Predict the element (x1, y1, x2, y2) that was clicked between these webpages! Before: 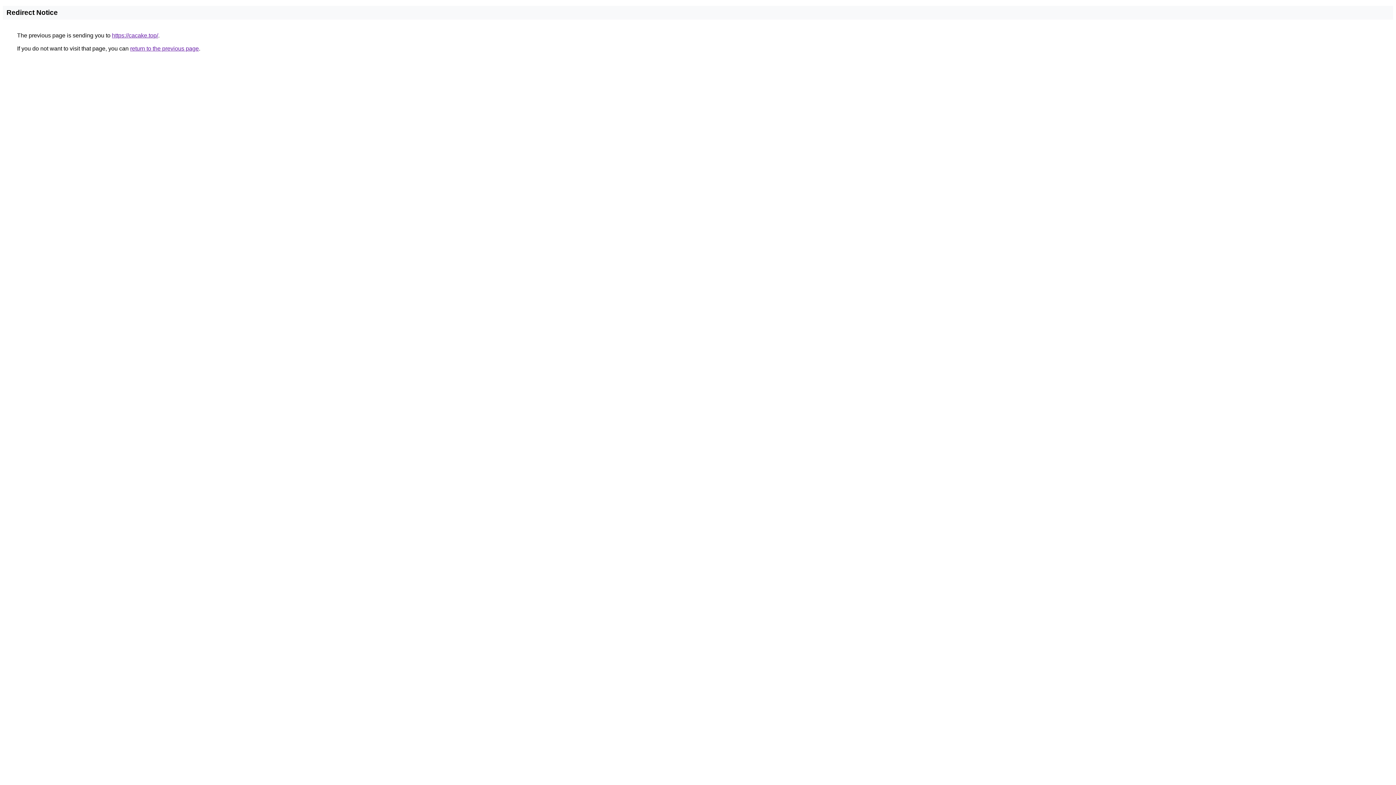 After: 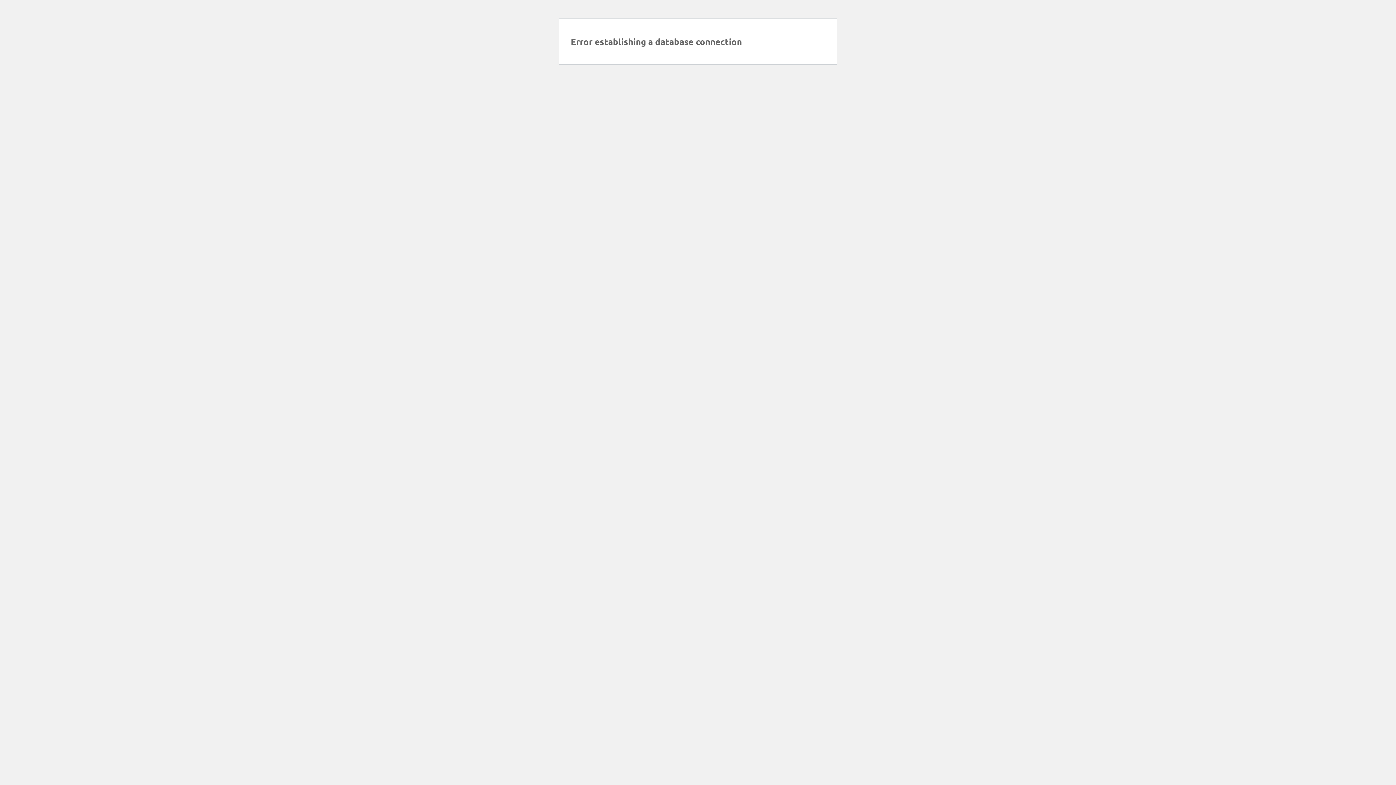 Action: bbox: (112, 32, 158, 38) label: https://cacake.top/